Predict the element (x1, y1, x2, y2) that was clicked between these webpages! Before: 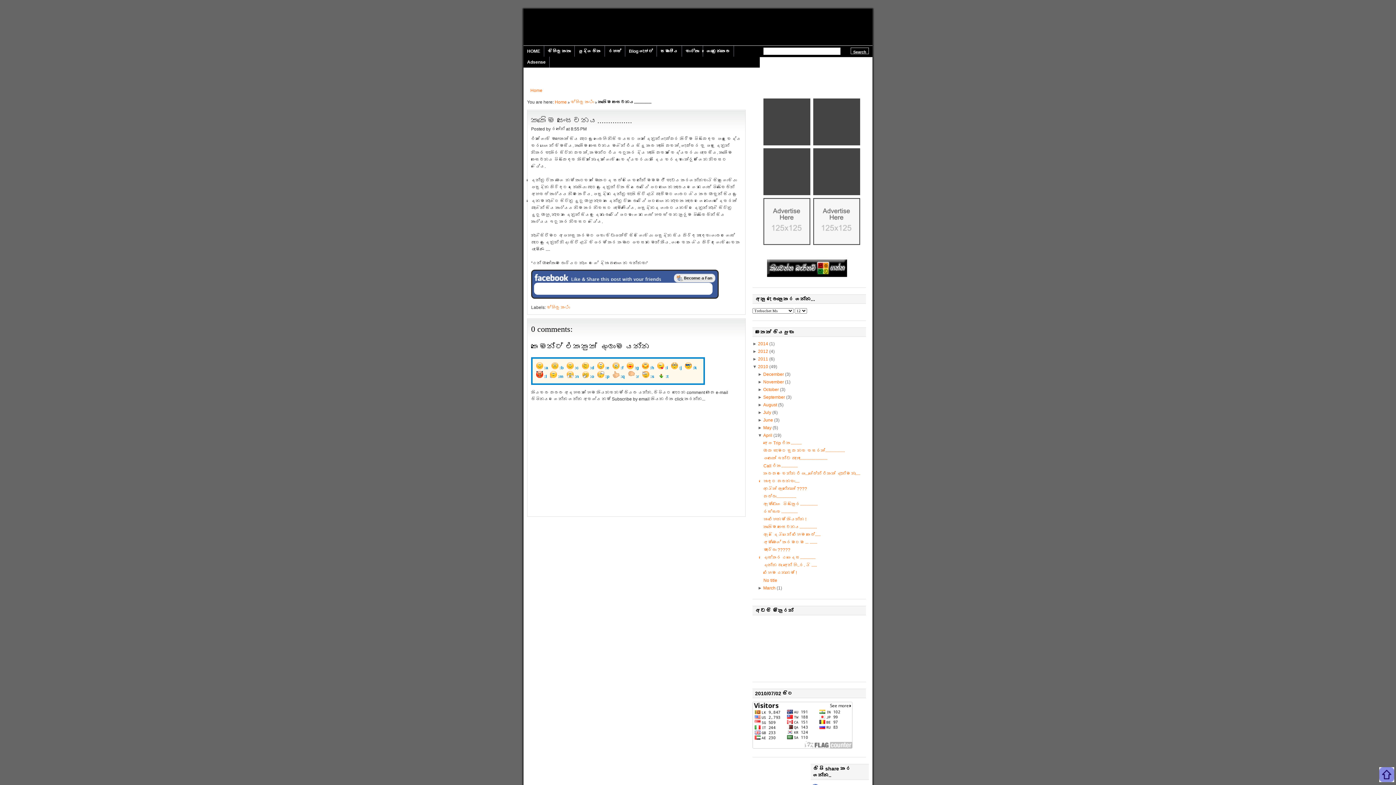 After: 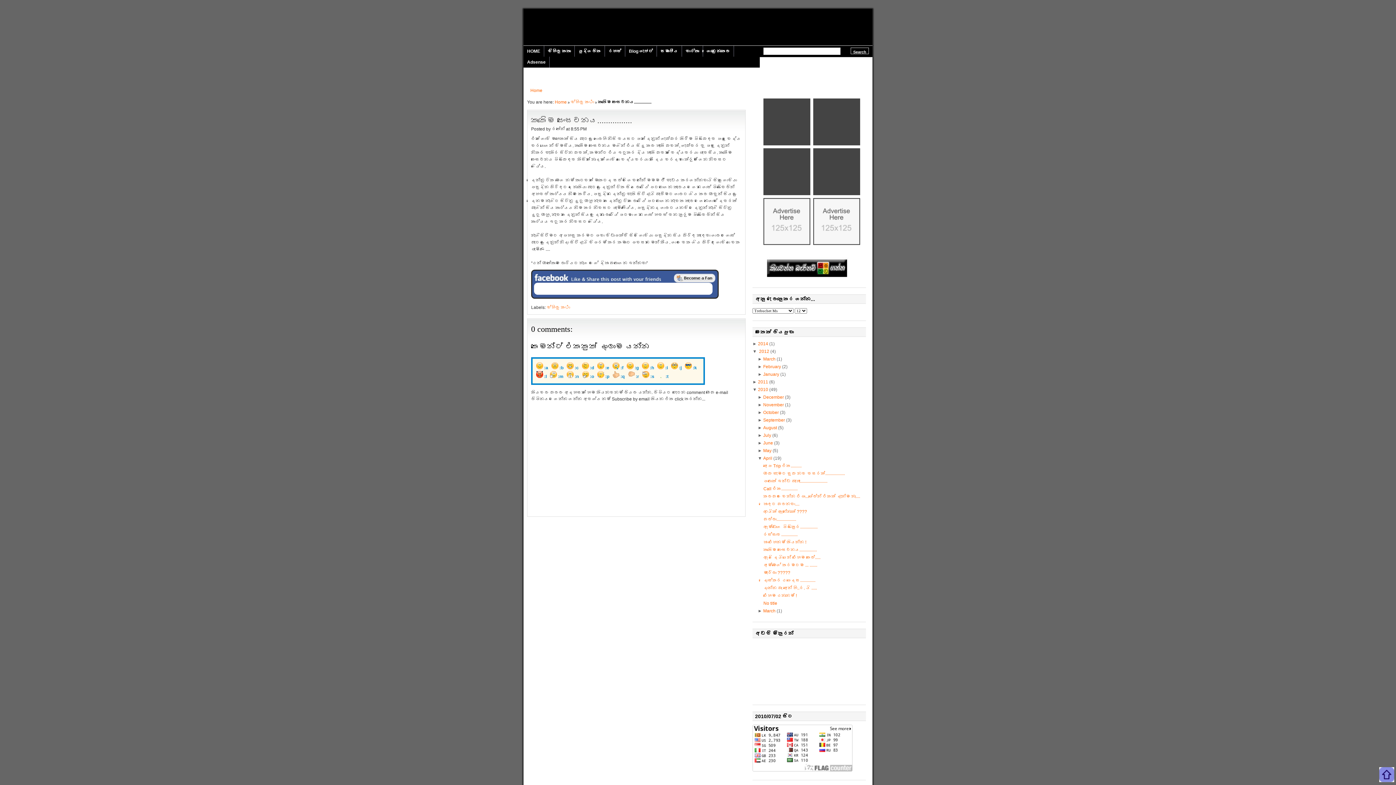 Action: label: ►  bbox: (752, 349, 758, 354)